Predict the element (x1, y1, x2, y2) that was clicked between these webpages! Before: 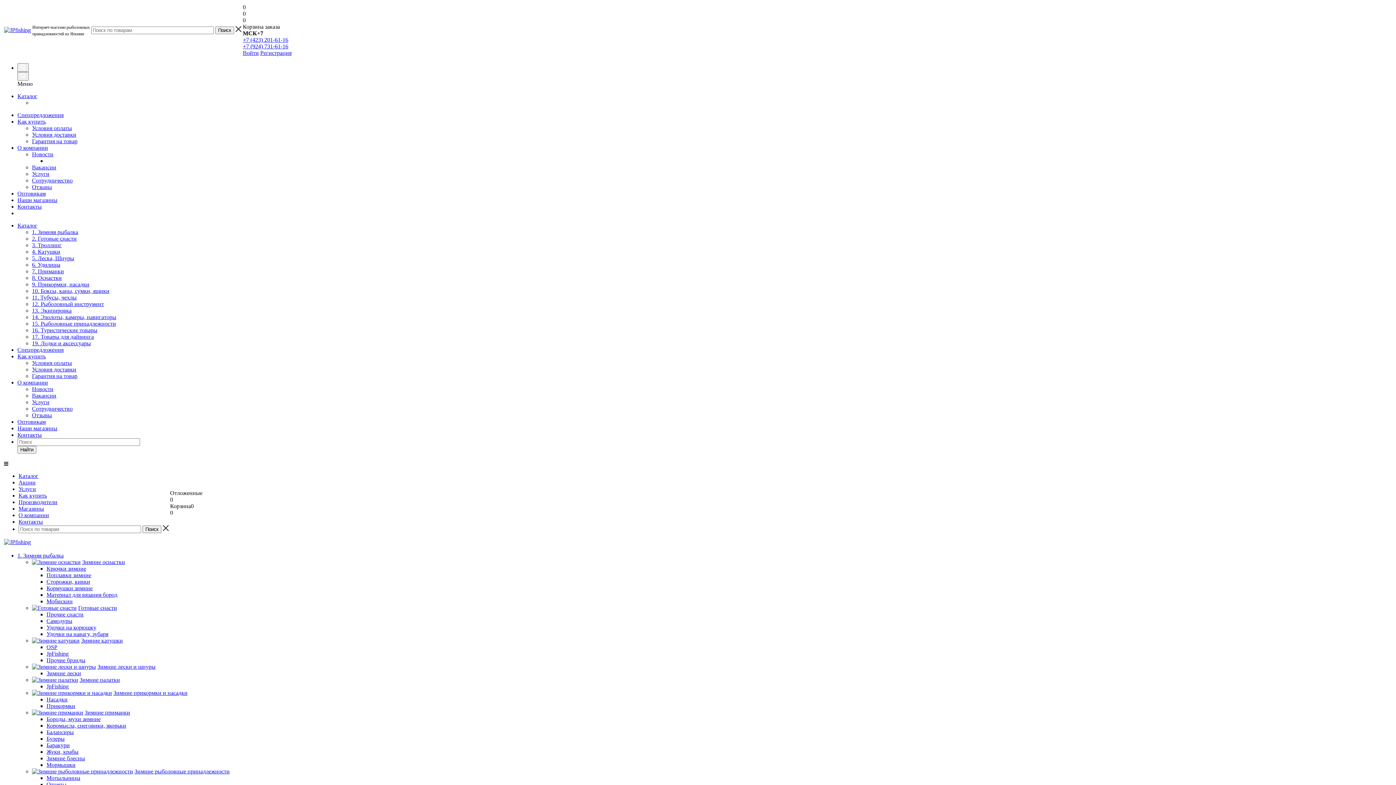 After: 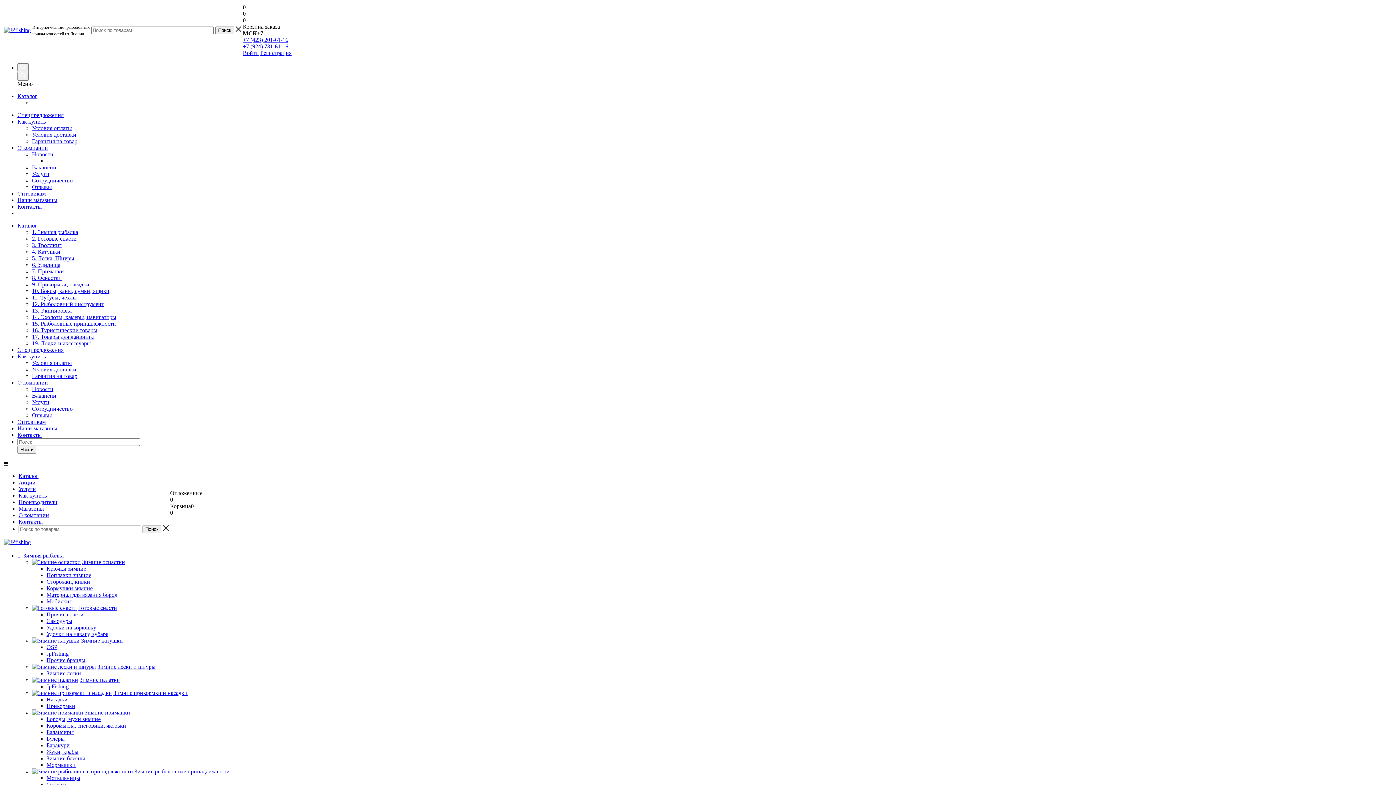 Action: bbox: (17, 93, 37, 99) label: Каталог